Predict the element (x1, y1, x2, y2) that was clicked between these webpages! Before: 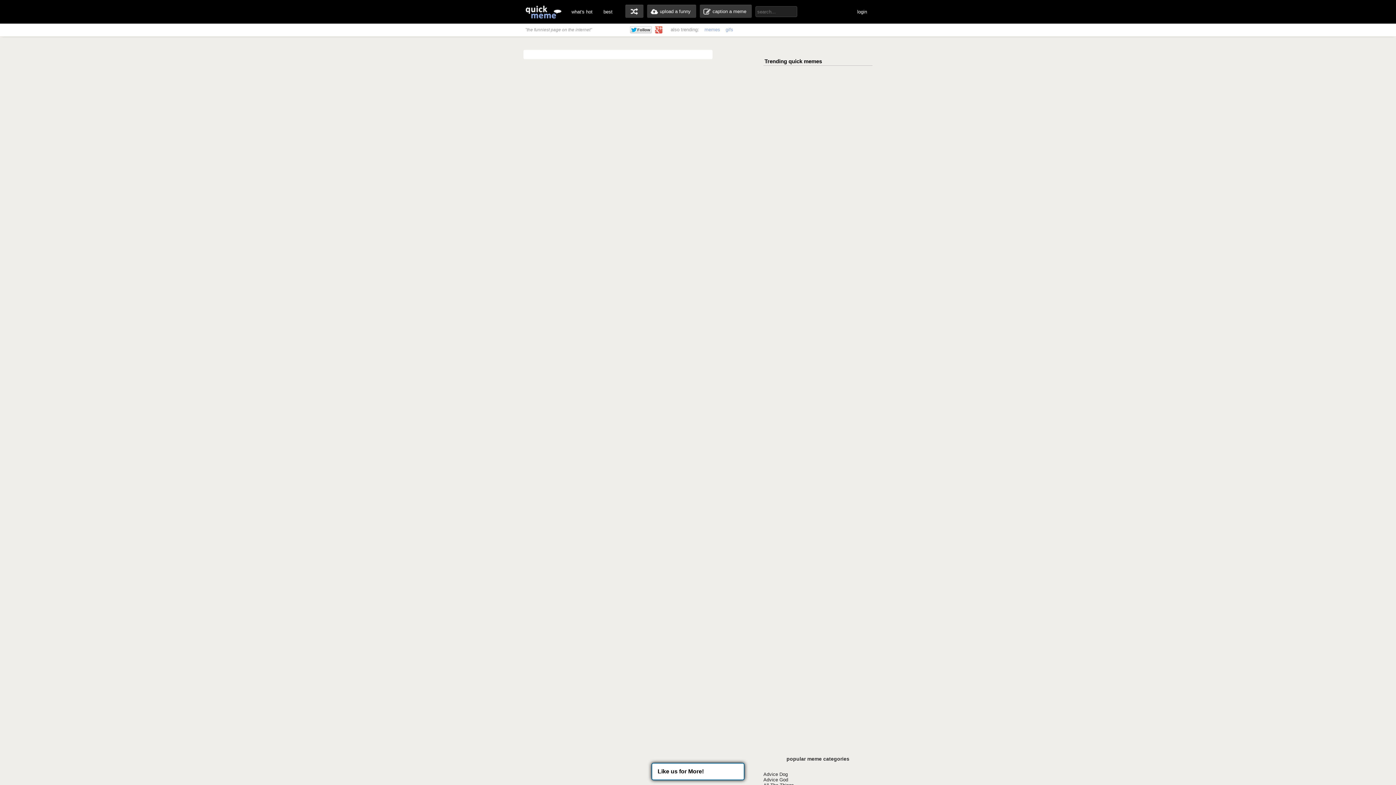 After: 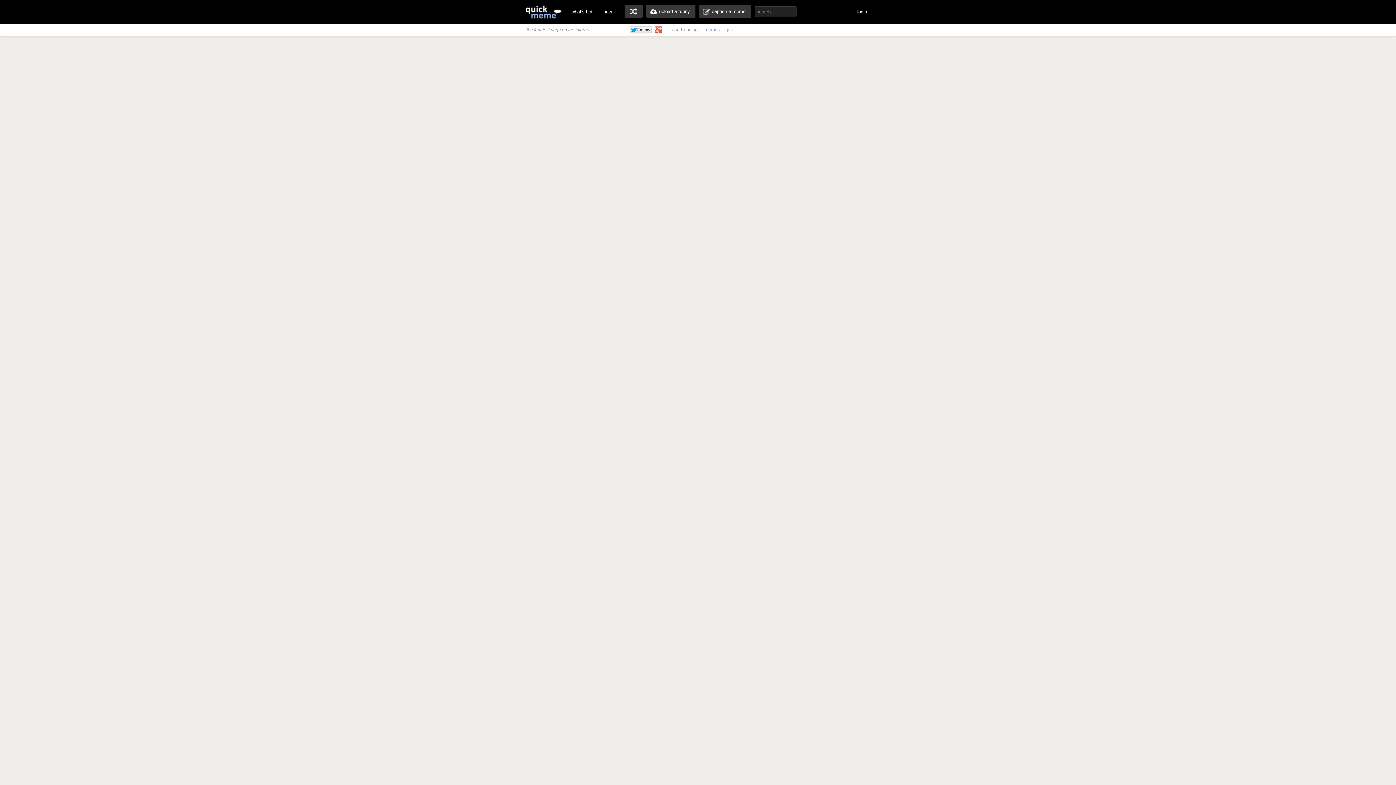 Action: label: best bbox: (598, 0, 618, 23)